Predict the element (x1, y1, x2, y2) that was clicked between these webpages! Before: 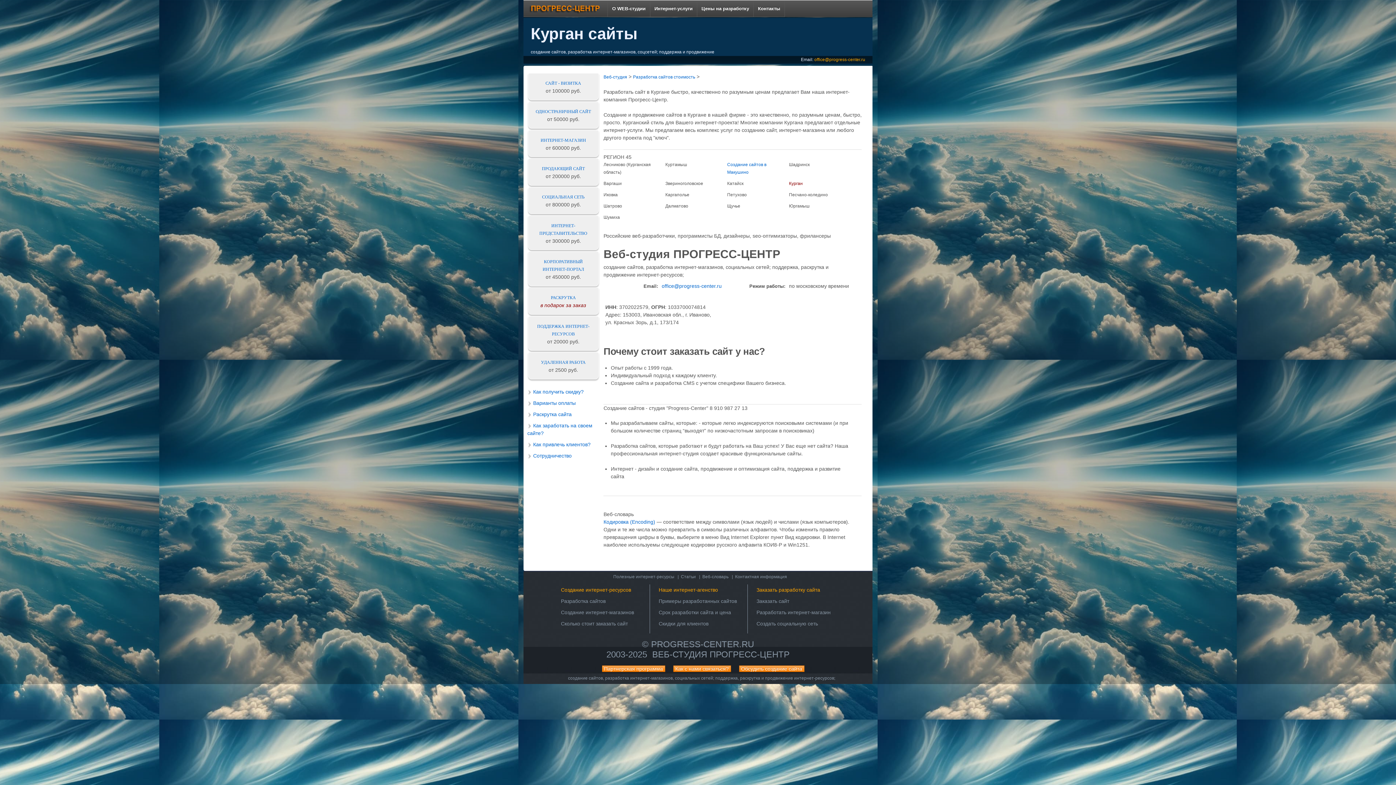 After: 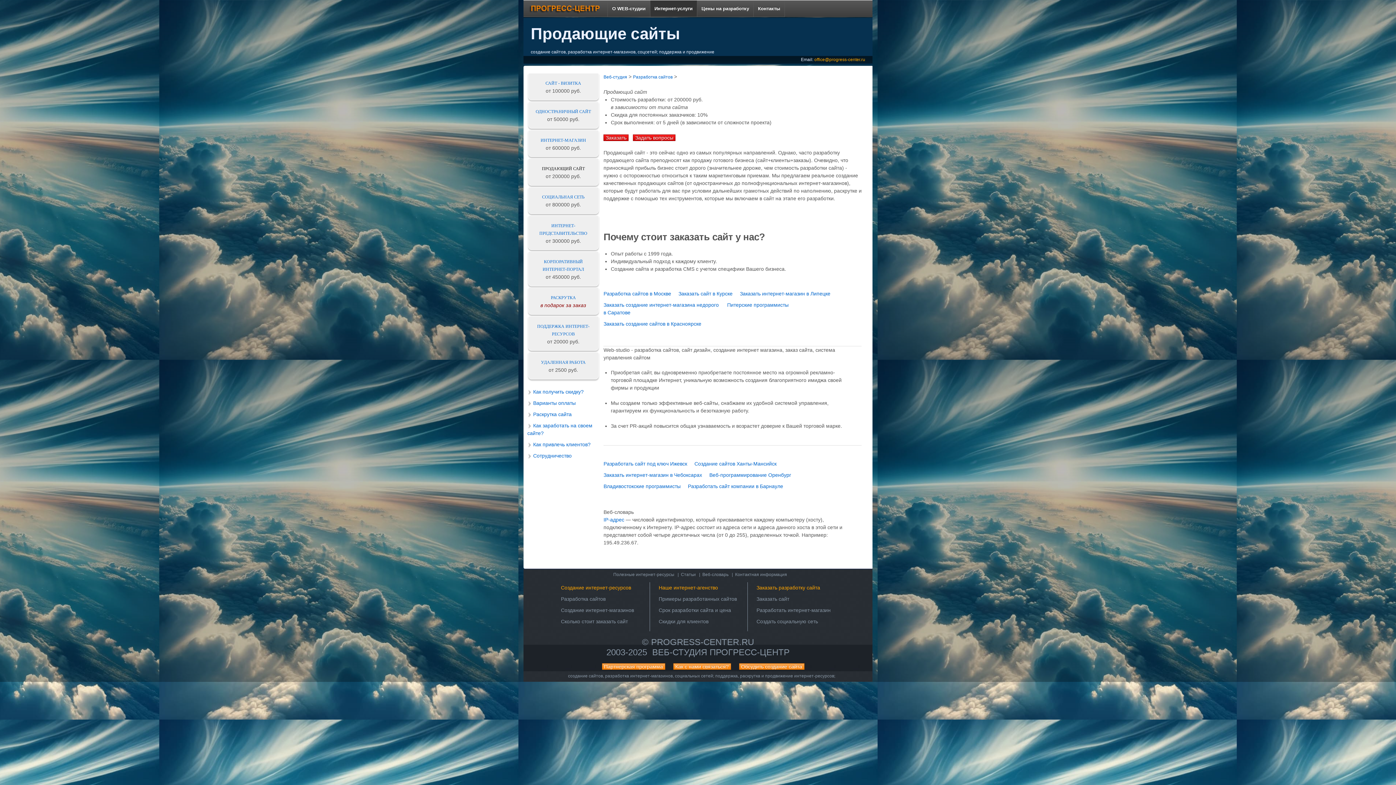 Action: bbox: (533, 163, 593, 172) label: ПРОДАЮЩИЙ САЙТ